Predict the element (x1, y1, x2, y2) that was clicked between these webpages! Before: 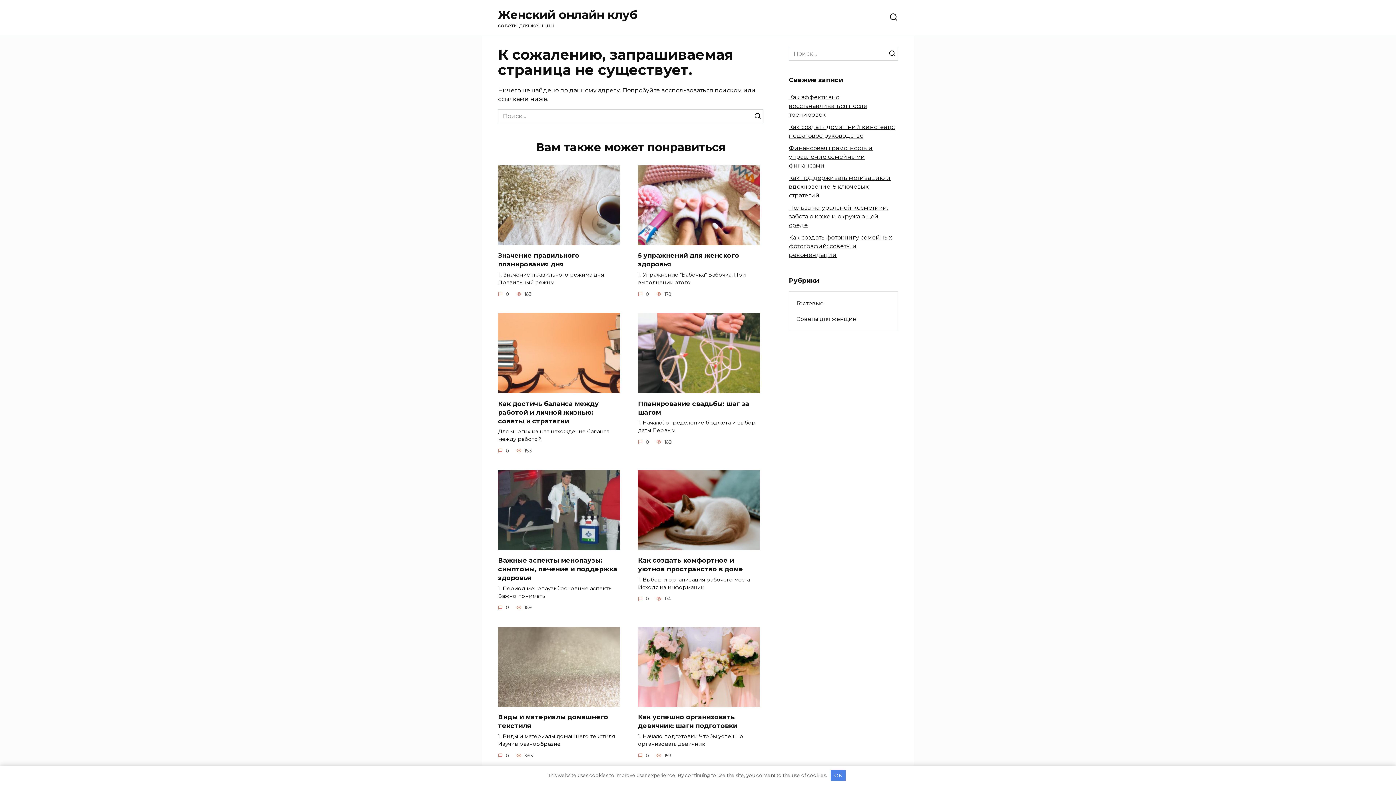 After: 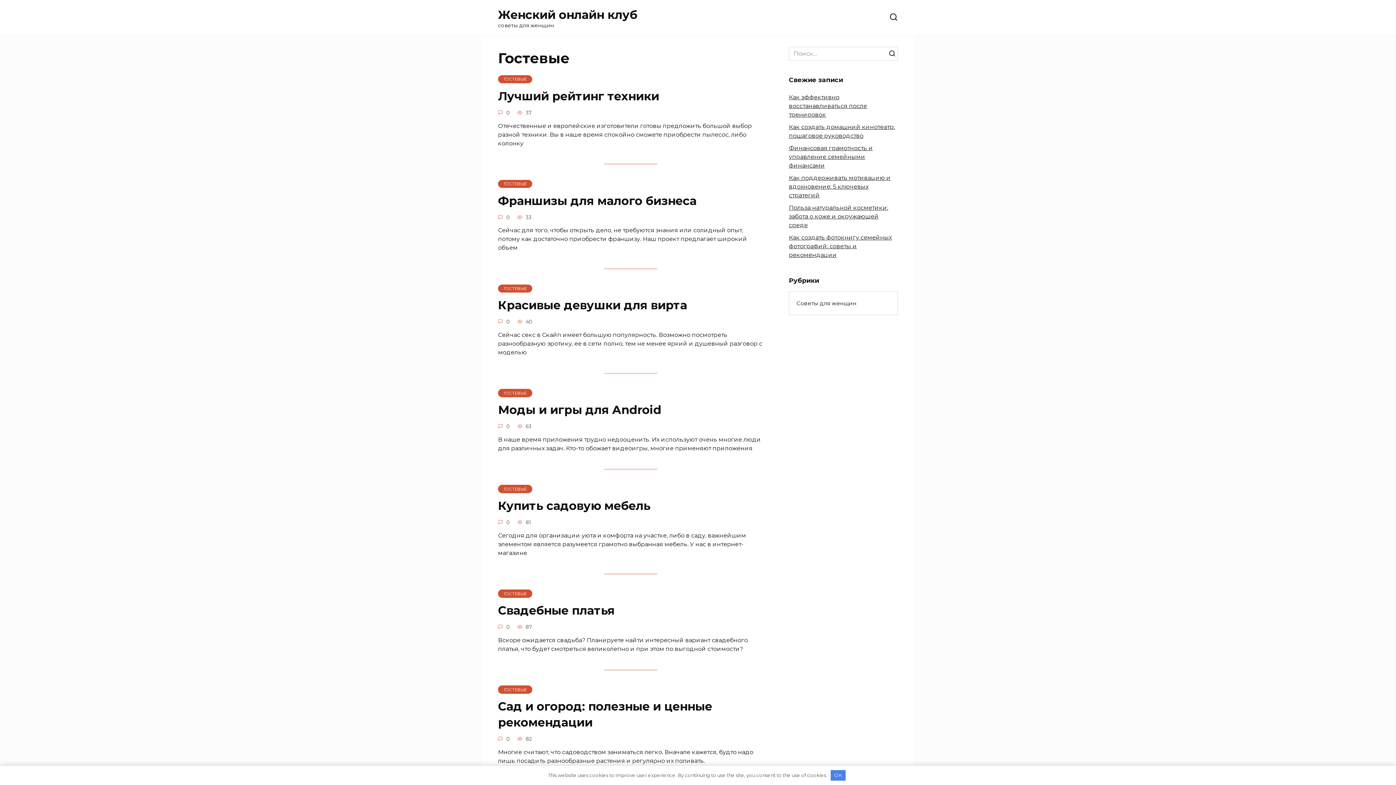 Action: label: Гостевые bbox: (789, 295, 831, 311)